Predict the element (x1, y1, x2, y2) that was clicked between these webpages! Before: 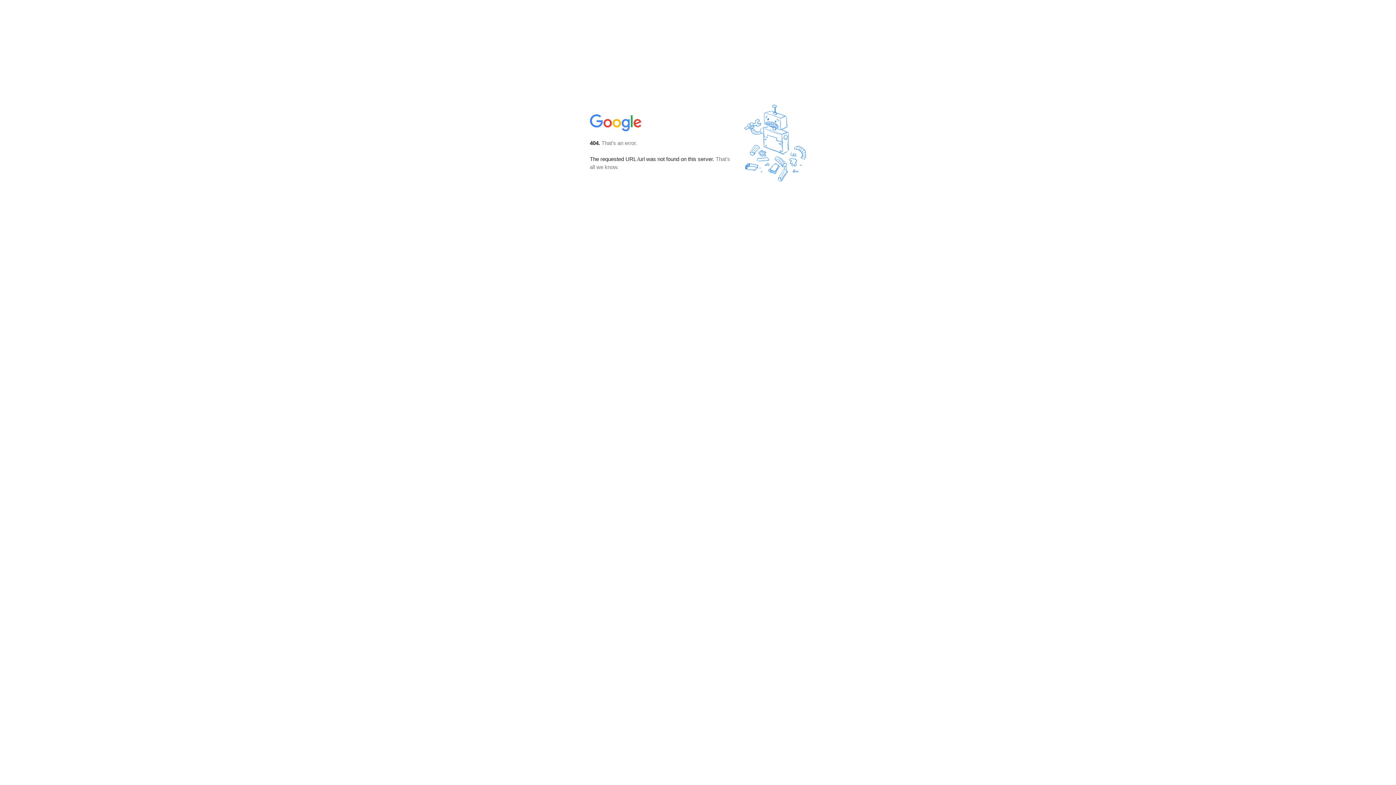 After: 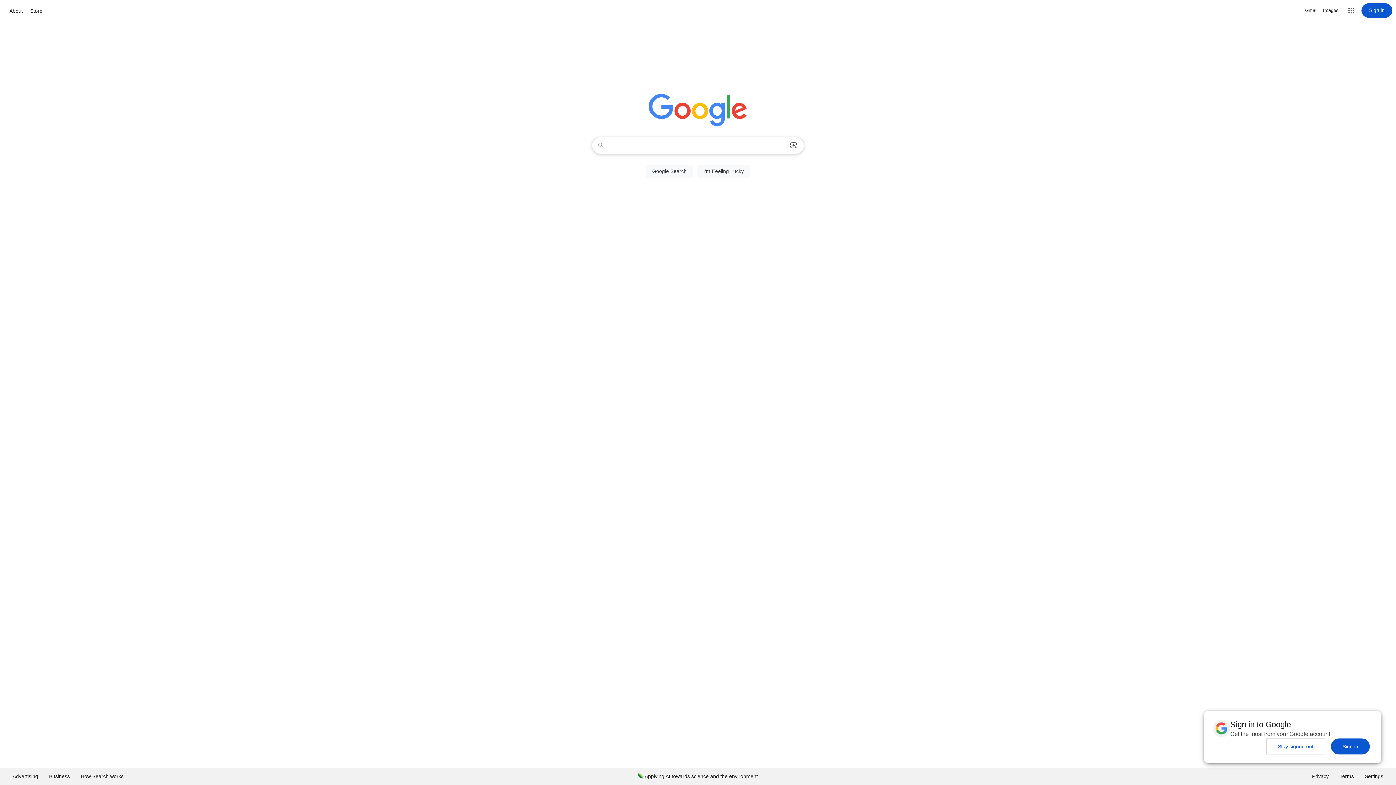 Action: bbox: (590, 127, 642, 134)